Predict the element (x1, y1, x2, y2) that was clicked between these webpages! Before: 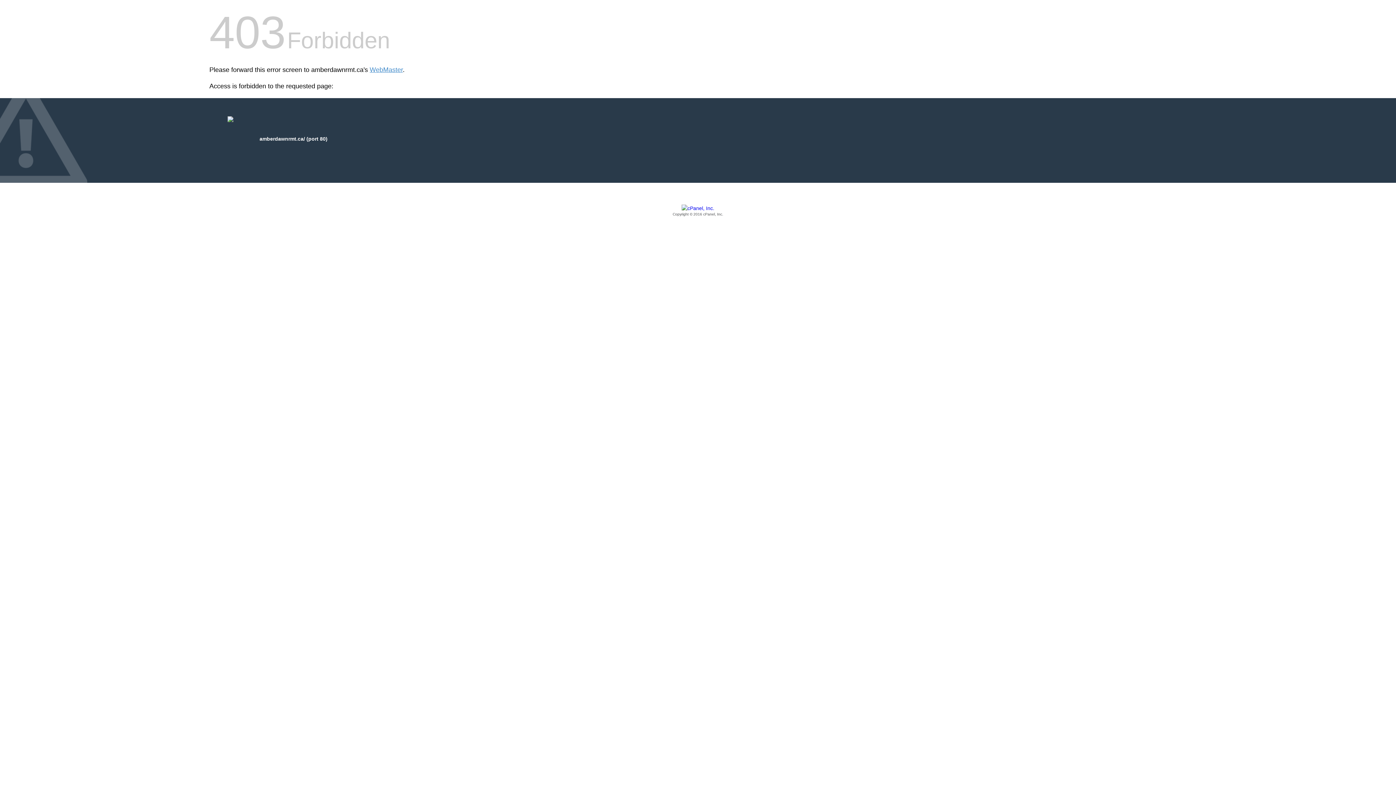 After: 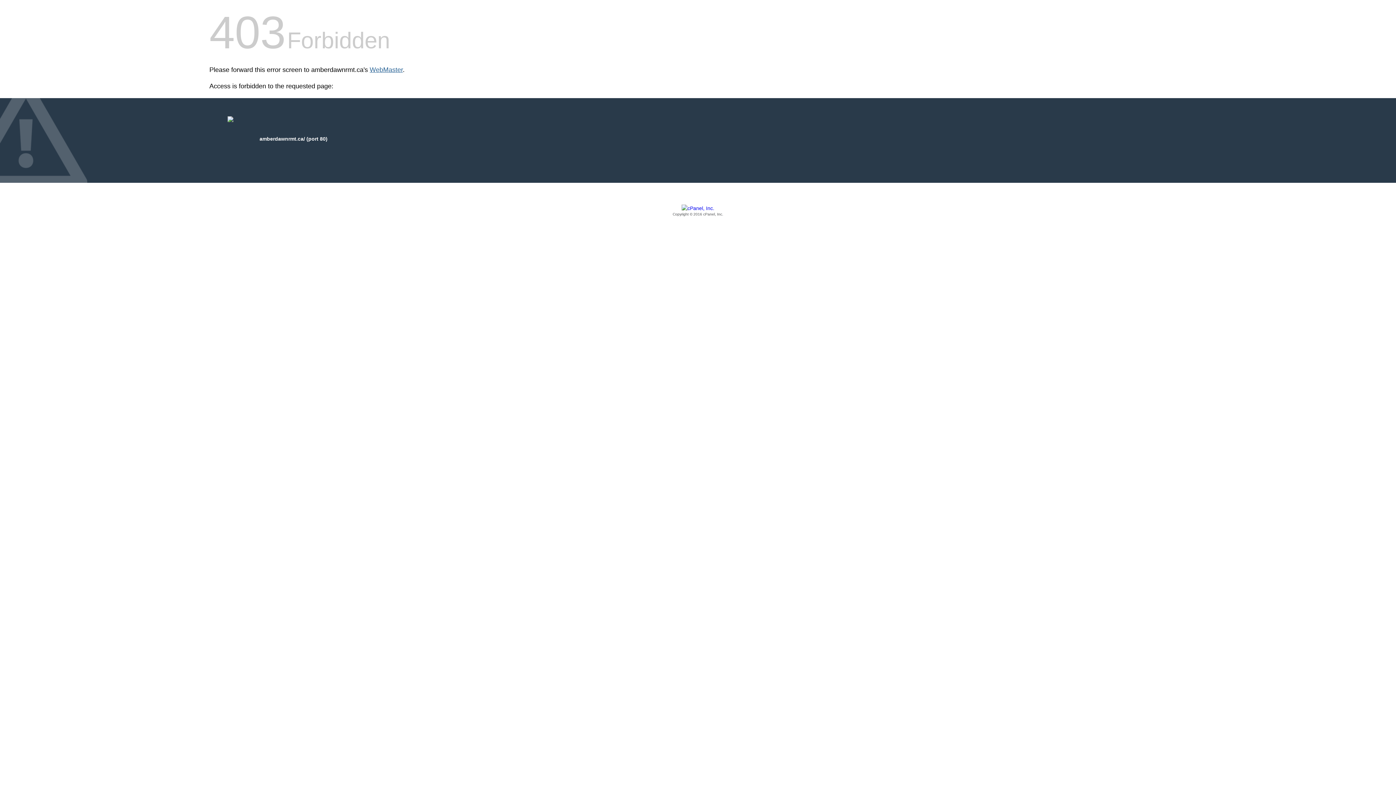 Action: label: WebMaster bbox: (369, 66, 402, 73)